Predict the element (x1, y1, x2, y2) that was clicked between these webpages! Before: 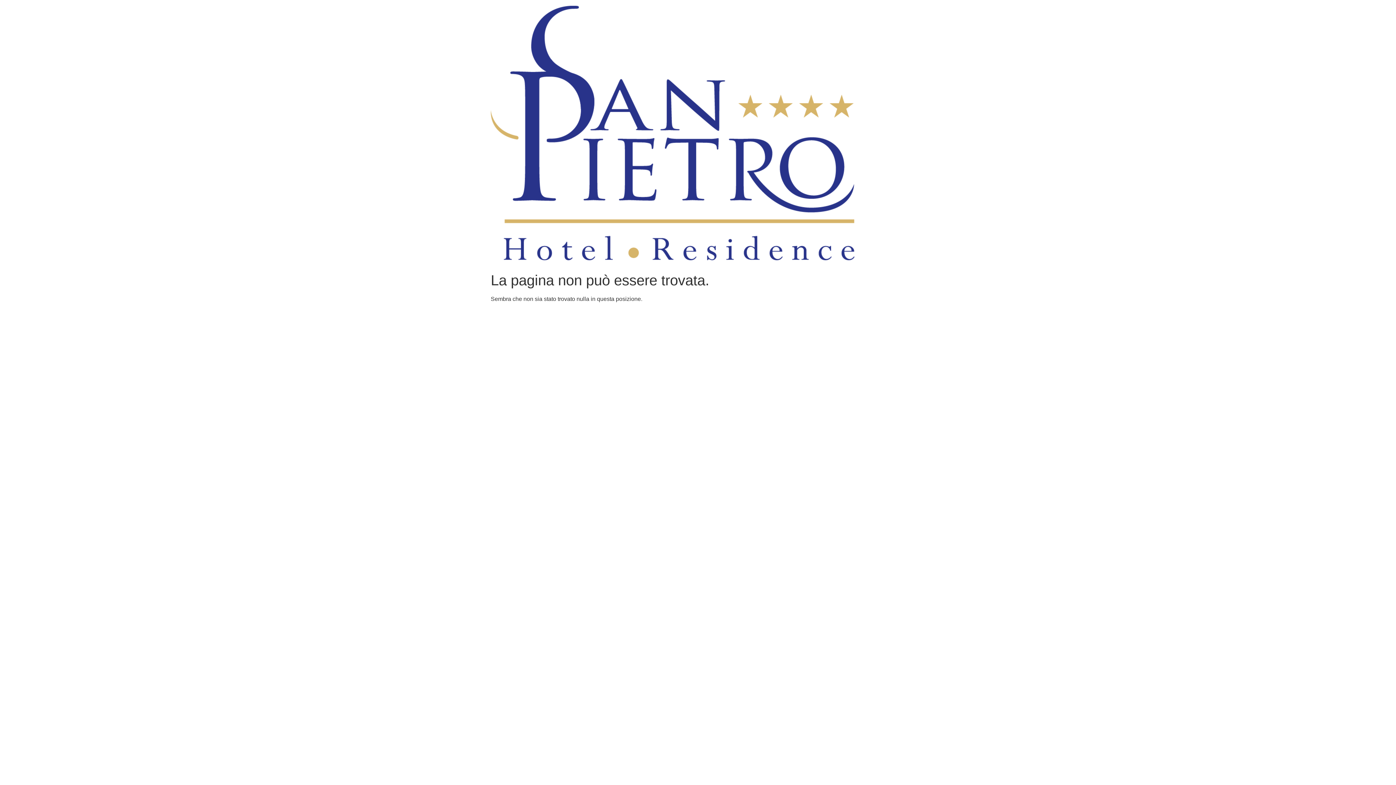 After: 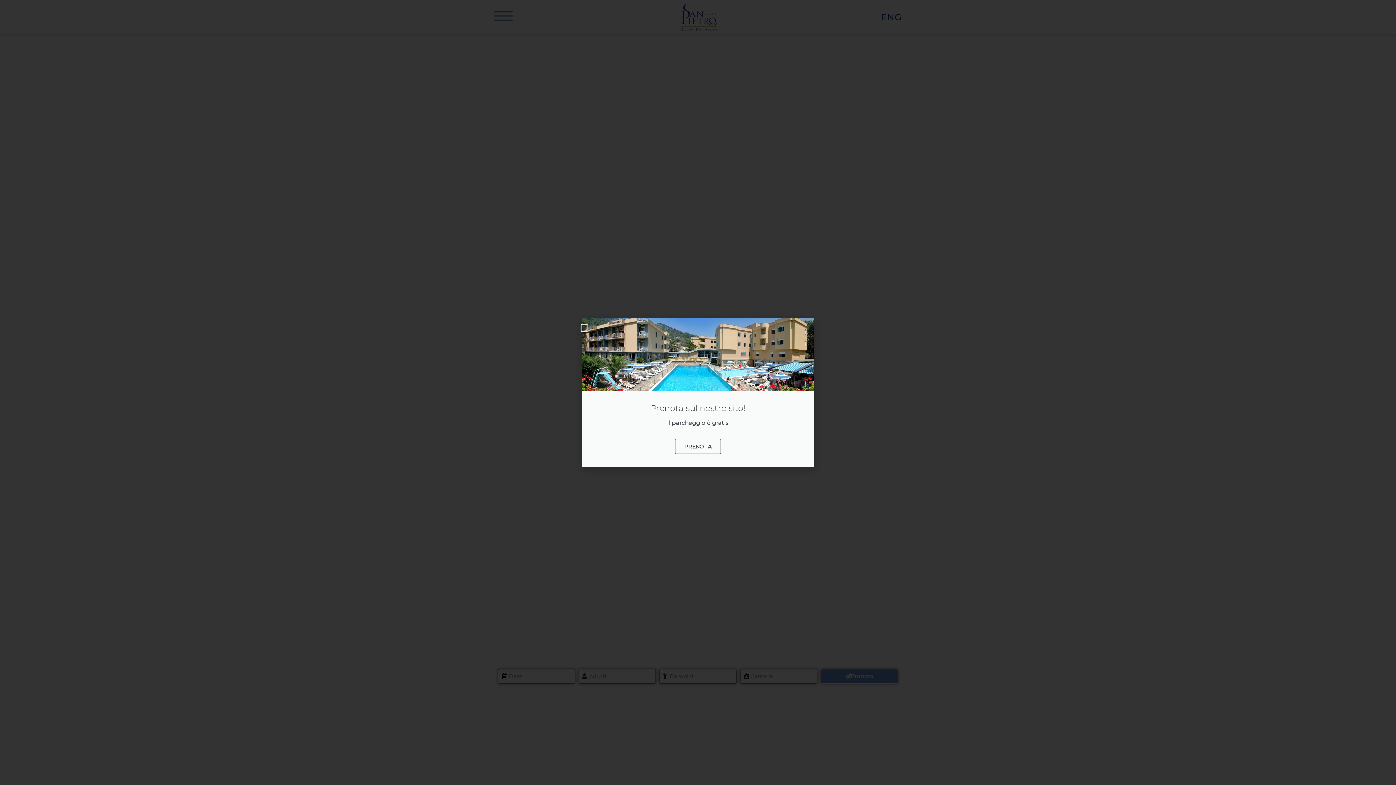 Action: bbox: (490, 5, 854, 262)